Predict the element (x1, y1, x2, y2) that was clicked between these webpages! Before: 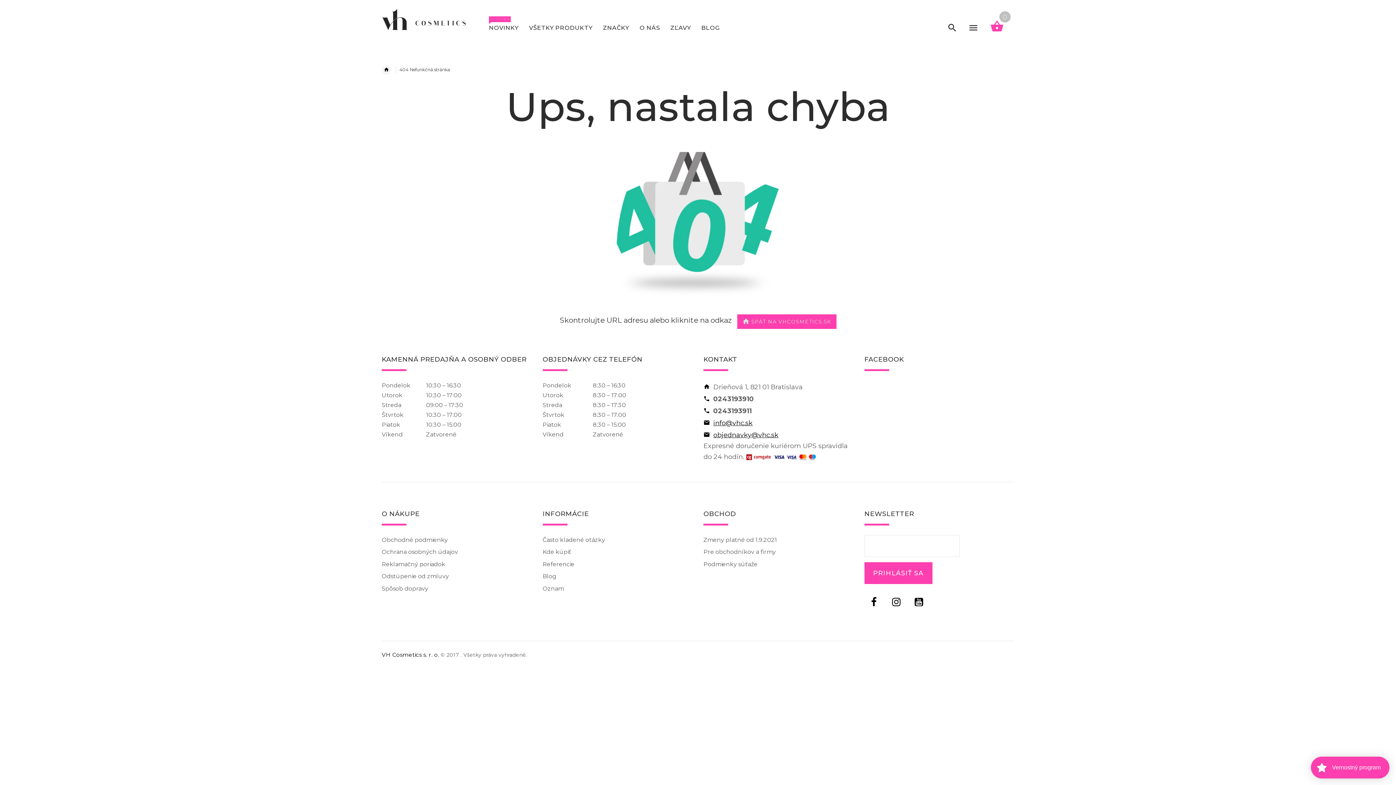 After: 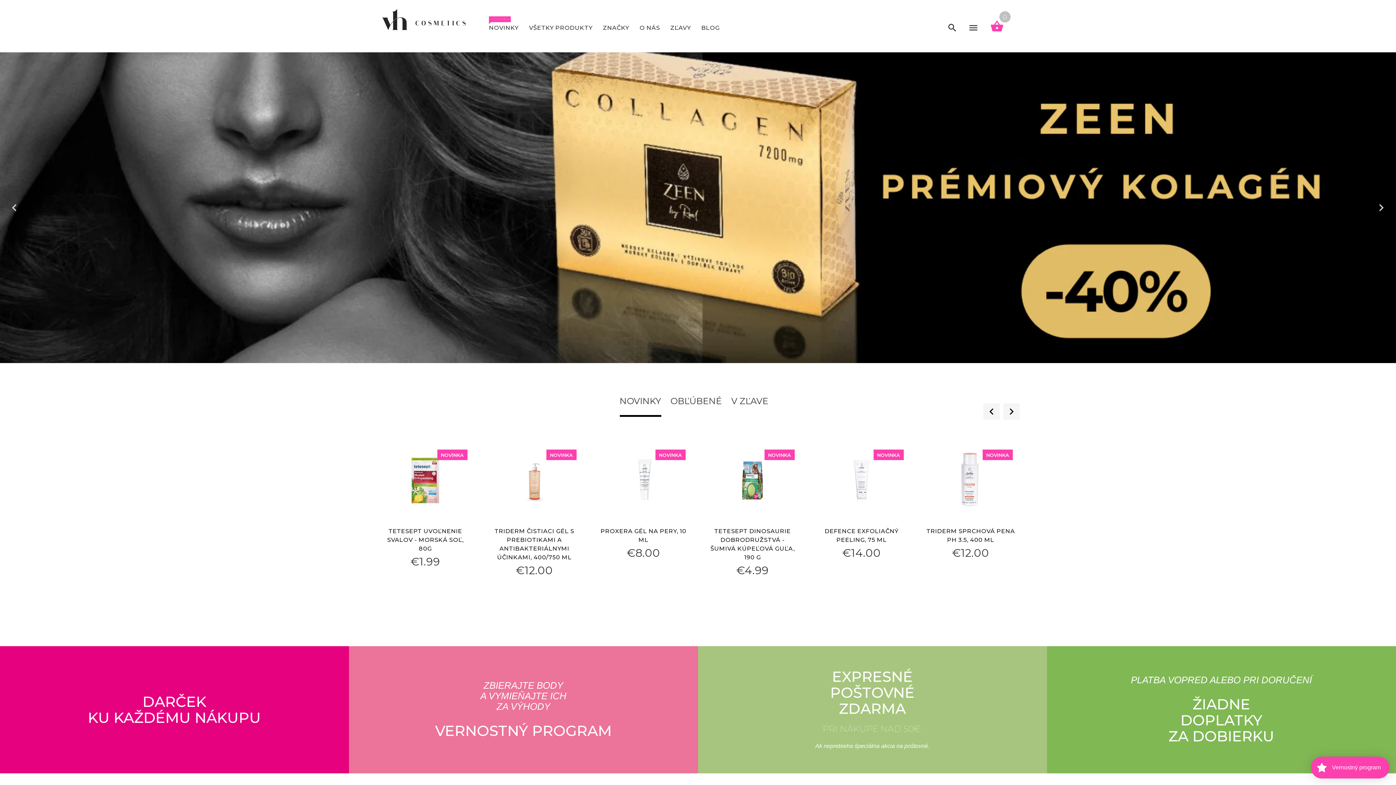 Action: label: VH Cosmetics s. r. o. bbox: (381, 651, 439, 658)